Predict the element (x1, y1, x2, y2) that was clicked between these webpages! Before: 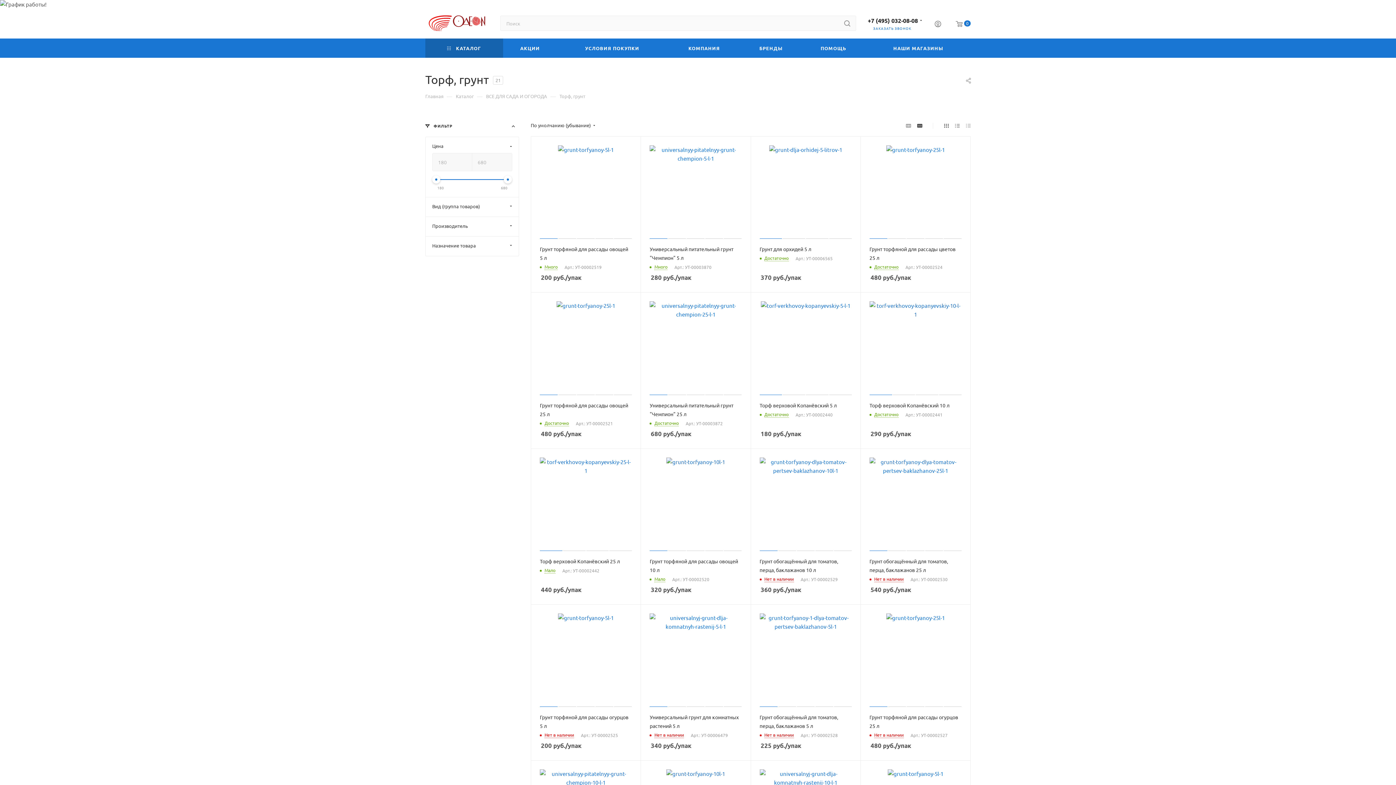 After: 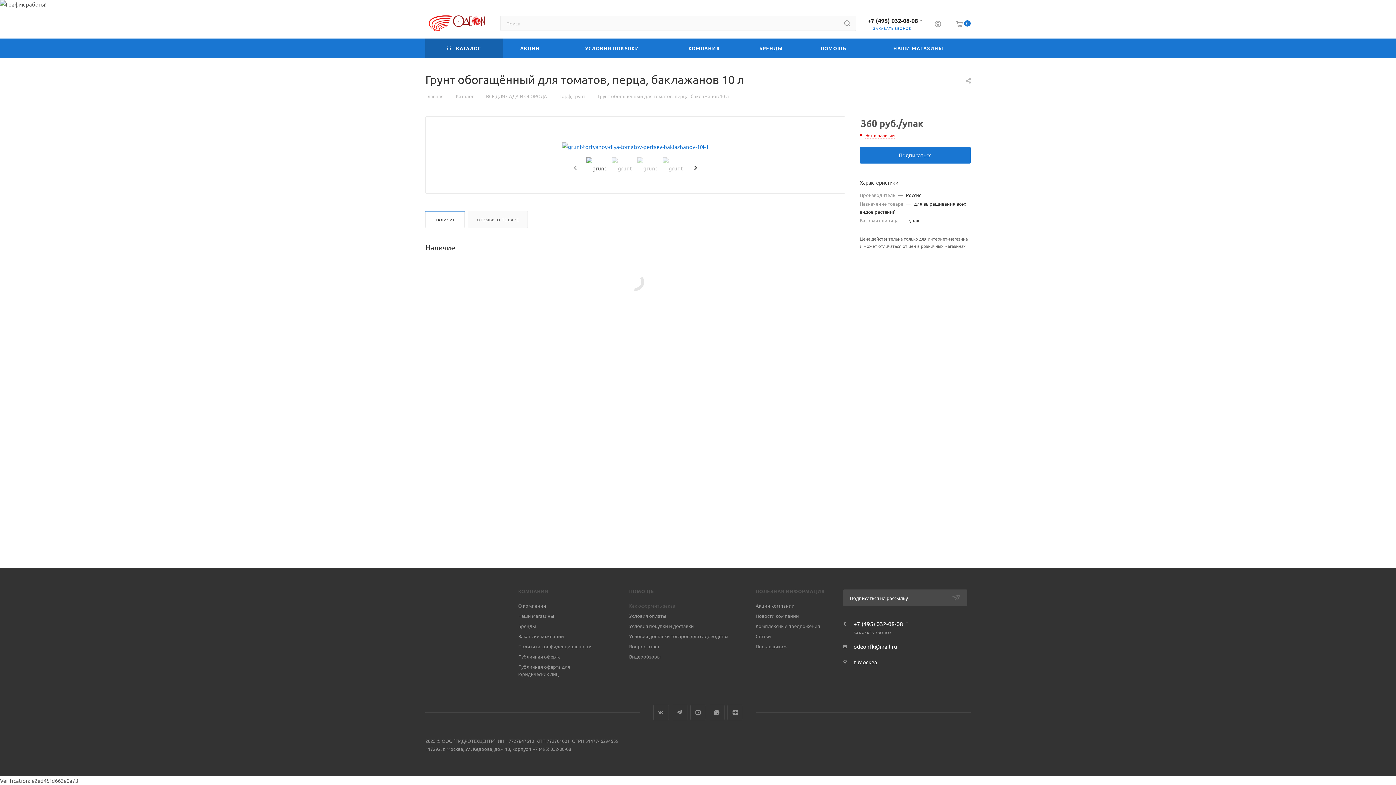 Action: bbox: (759, 457, 851, 549)